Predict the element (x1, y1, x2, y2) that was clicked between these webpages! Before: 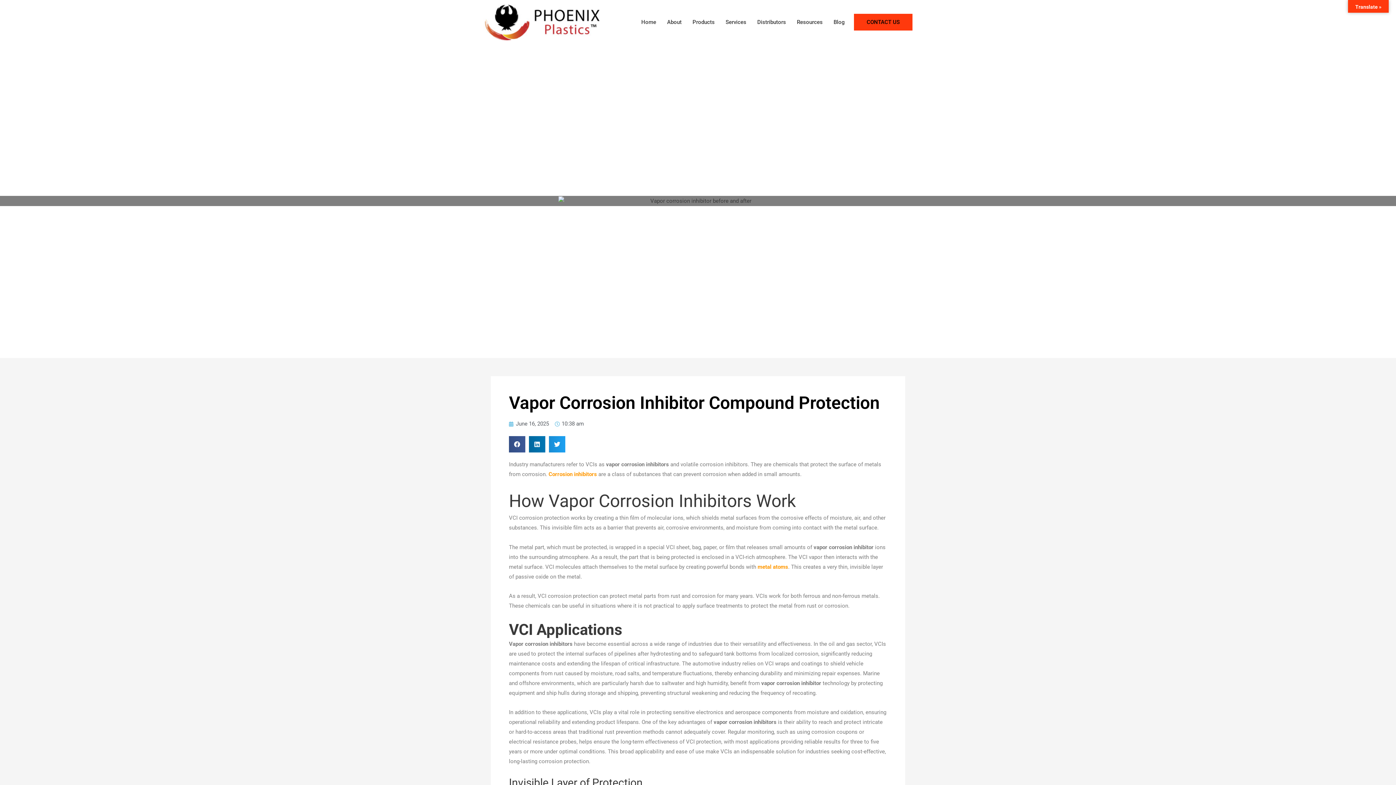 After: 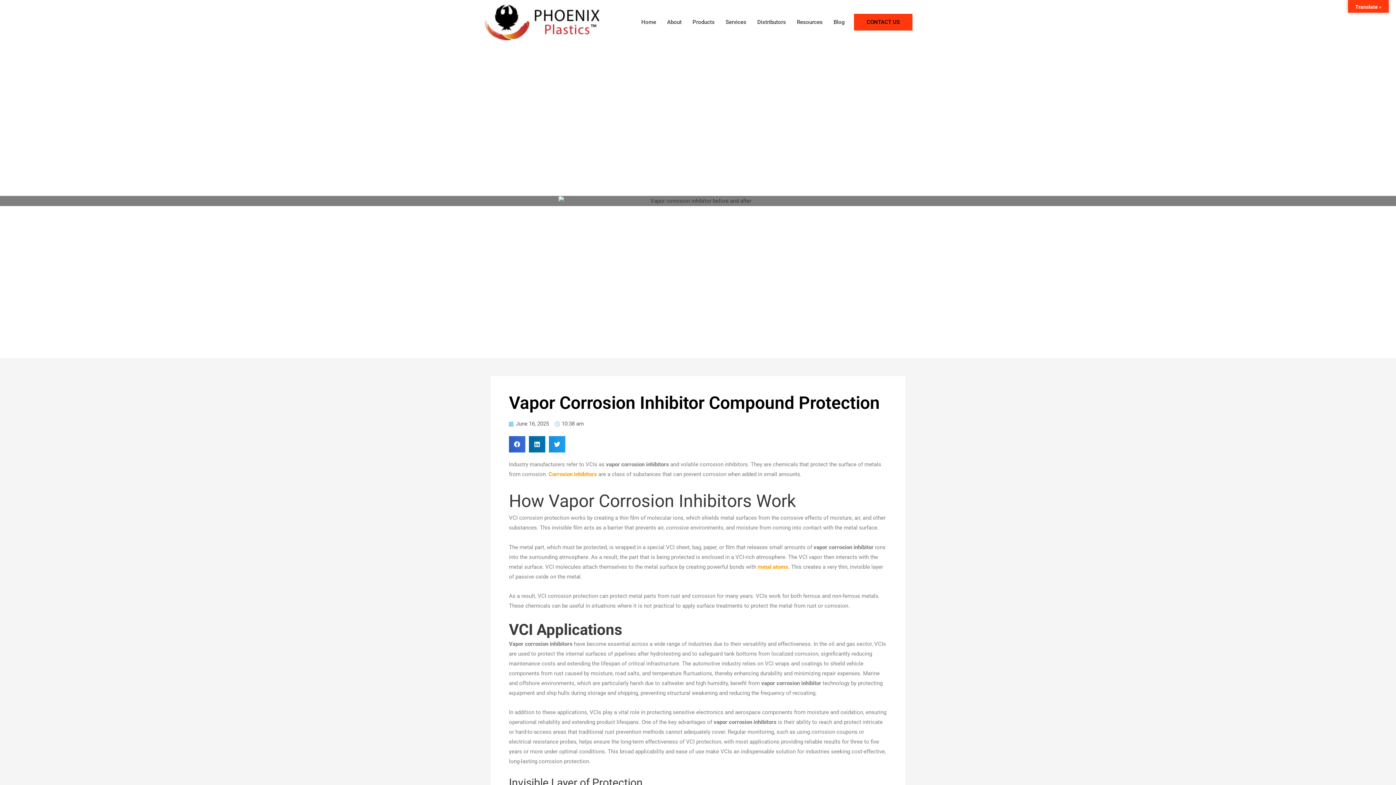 Action: bbox: (509, 436, 525, 452) label: Share on facebook